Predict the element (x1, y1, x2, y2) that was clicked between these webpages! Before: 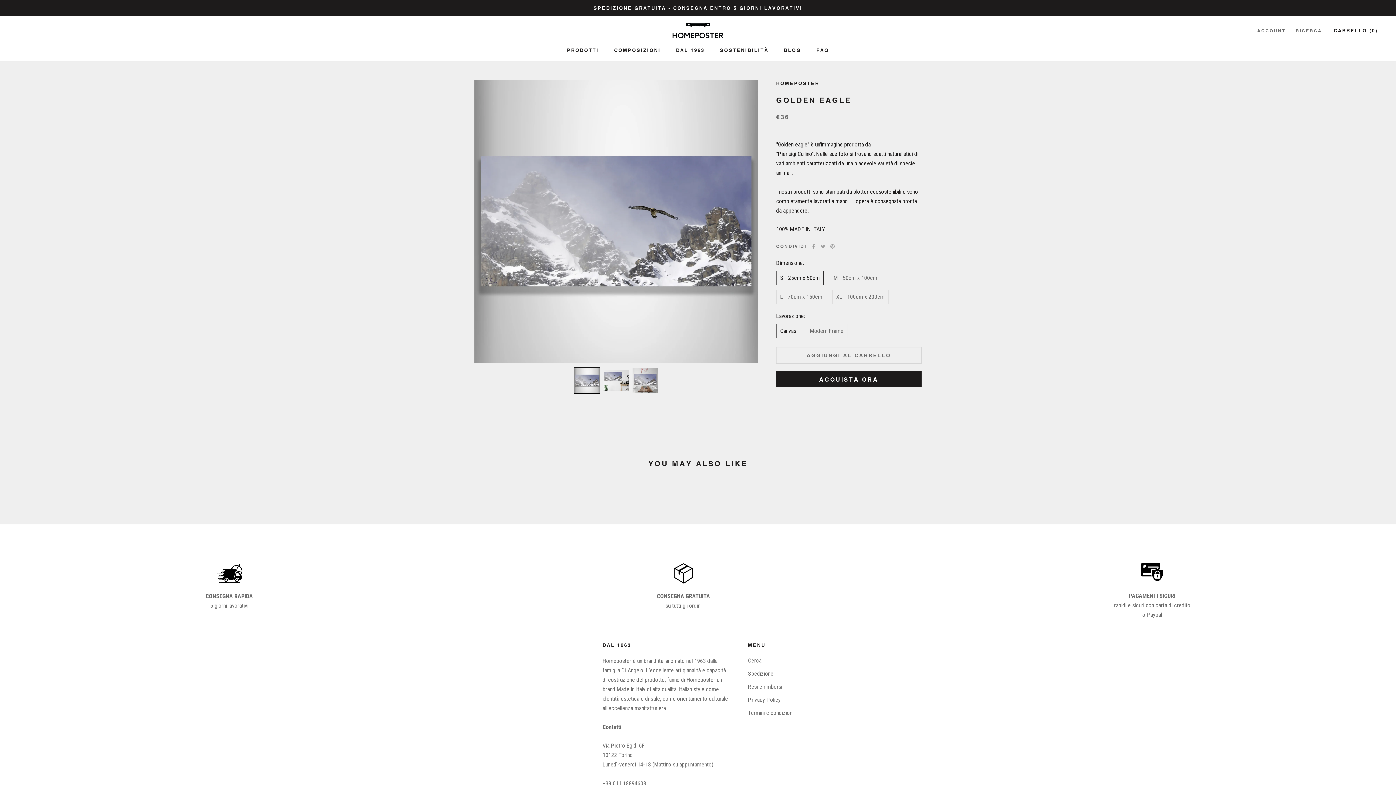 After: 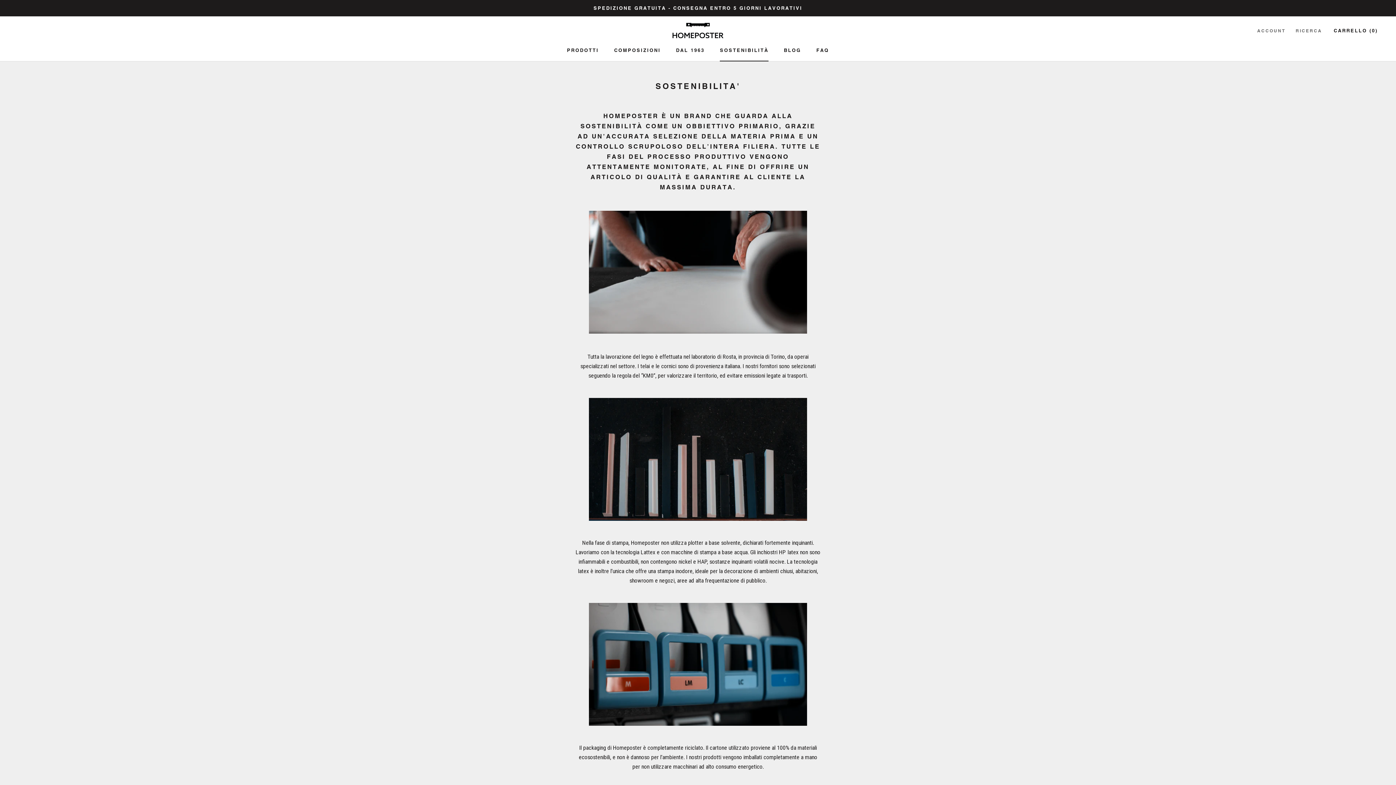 Action: bbox: (720, 47, 768, 53) label: SOSTENIBILITÀ
SOSTENIBILITÀ